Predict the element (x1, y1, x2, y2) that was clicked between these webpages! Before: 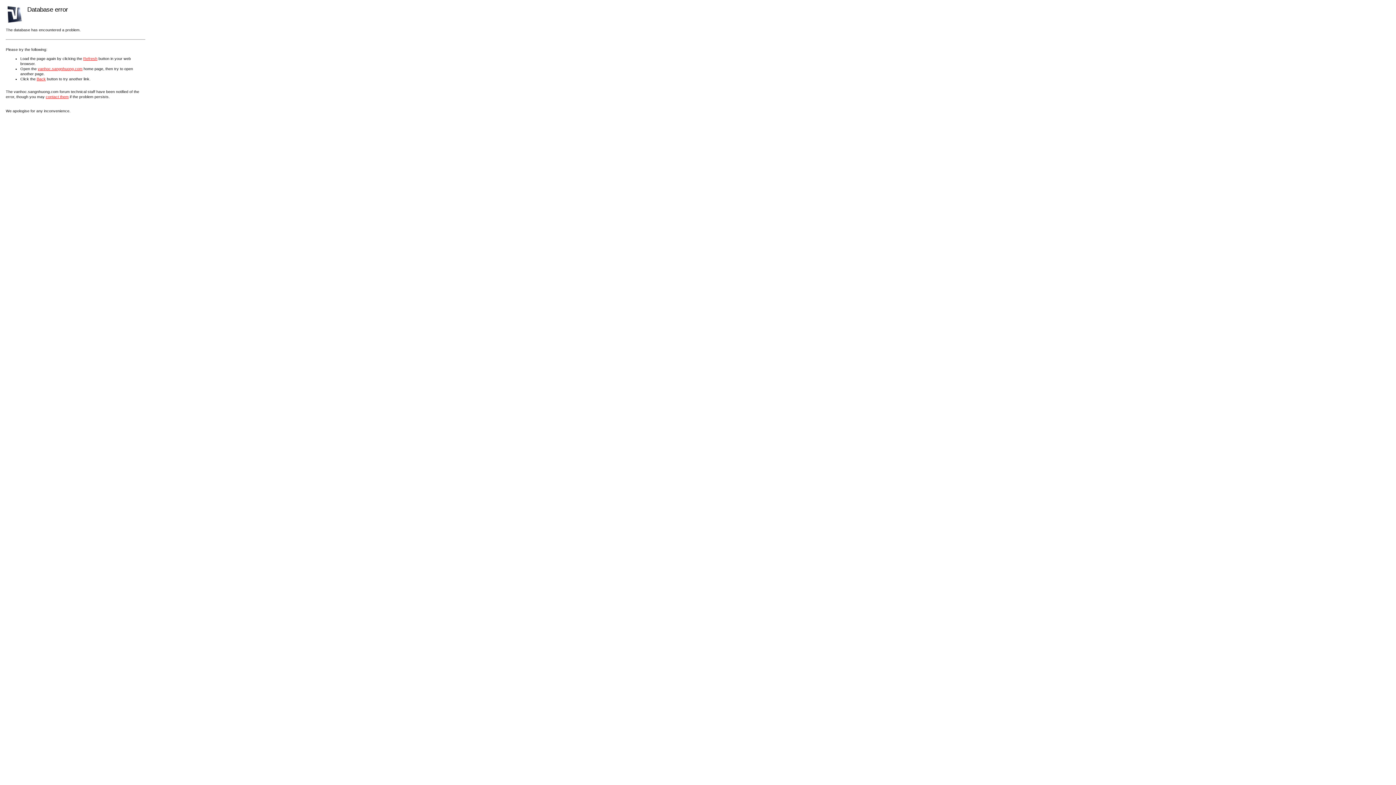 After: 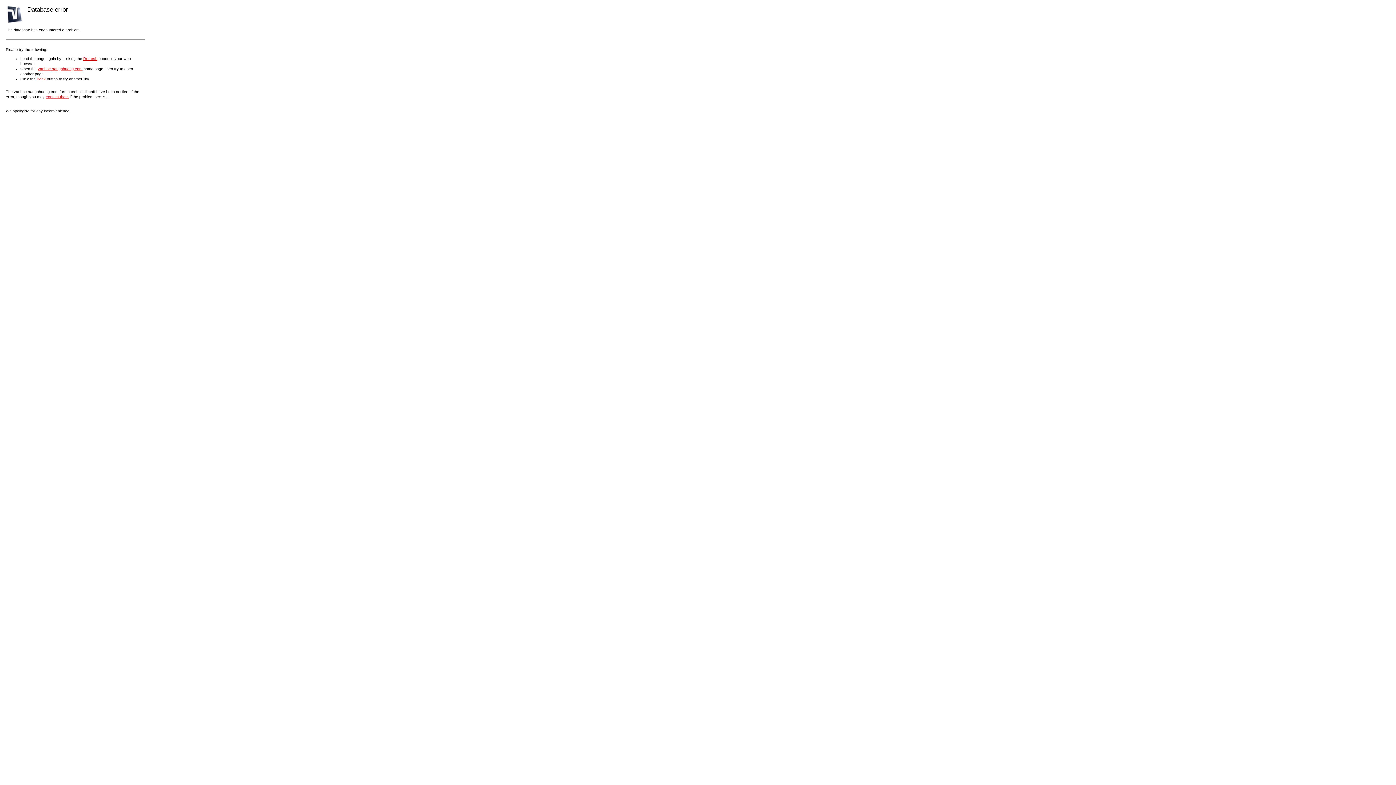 Action: label: contact them bbox: (45, 94, 68, 98)